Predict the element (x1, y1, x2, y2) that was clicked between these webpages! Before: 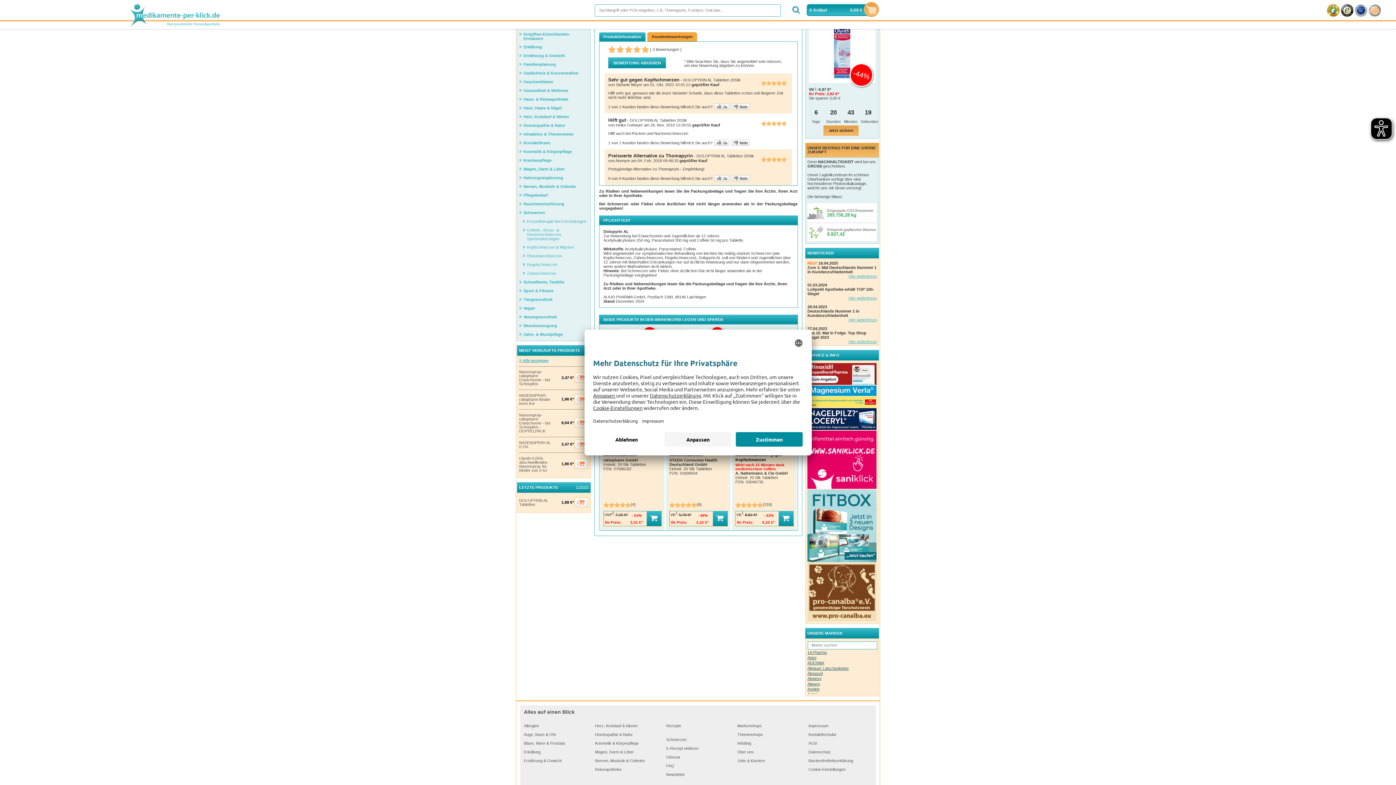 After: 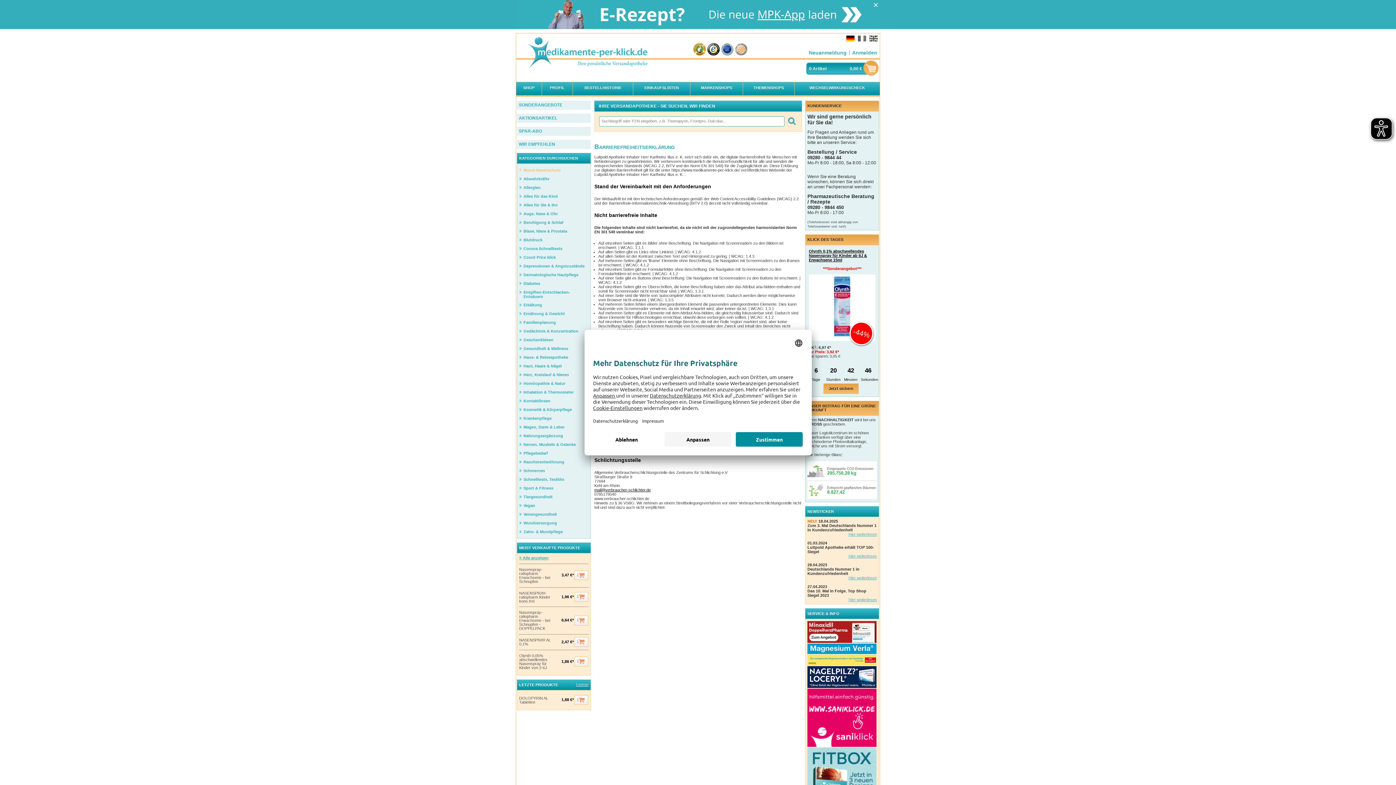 Action: label: Barrierefreiheitserklärung bbox: (808, 759, 853, 767)